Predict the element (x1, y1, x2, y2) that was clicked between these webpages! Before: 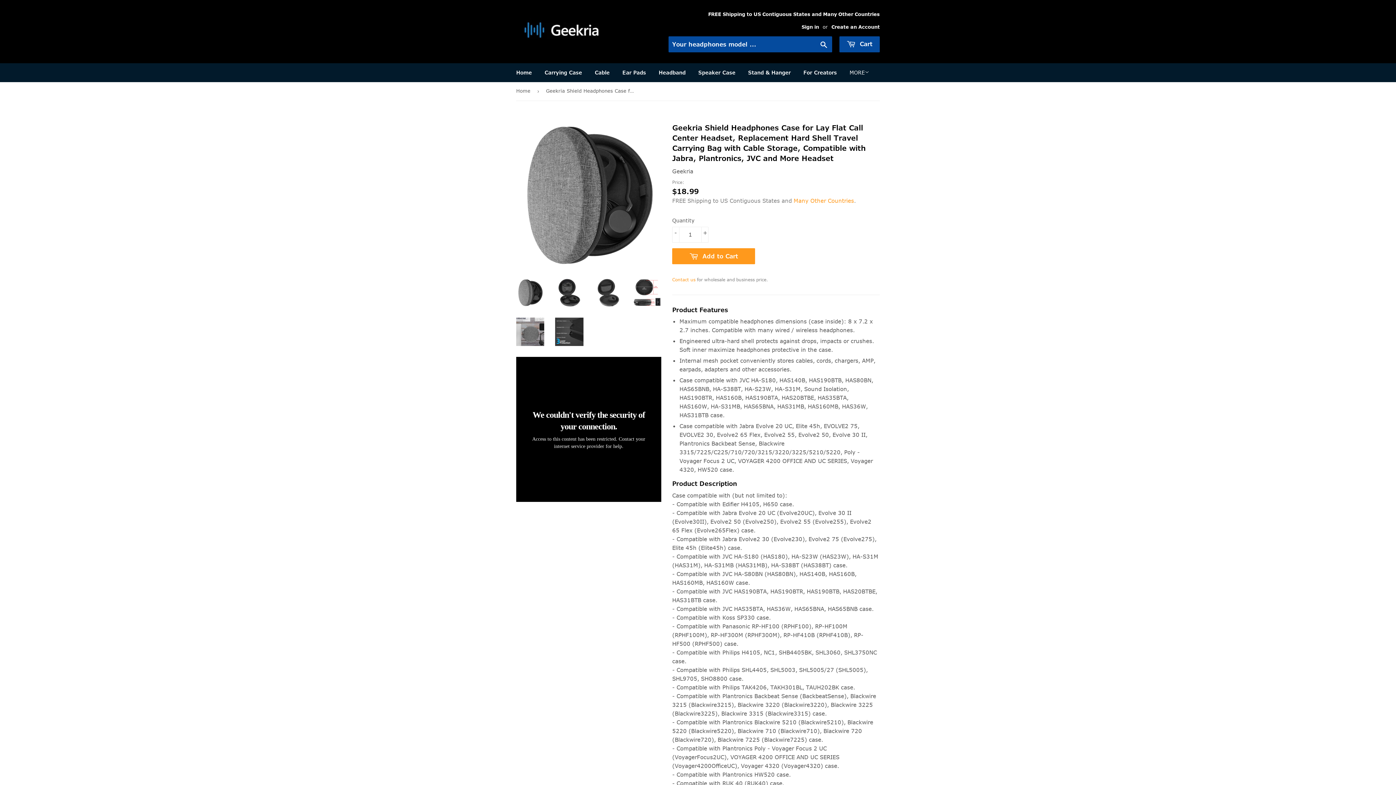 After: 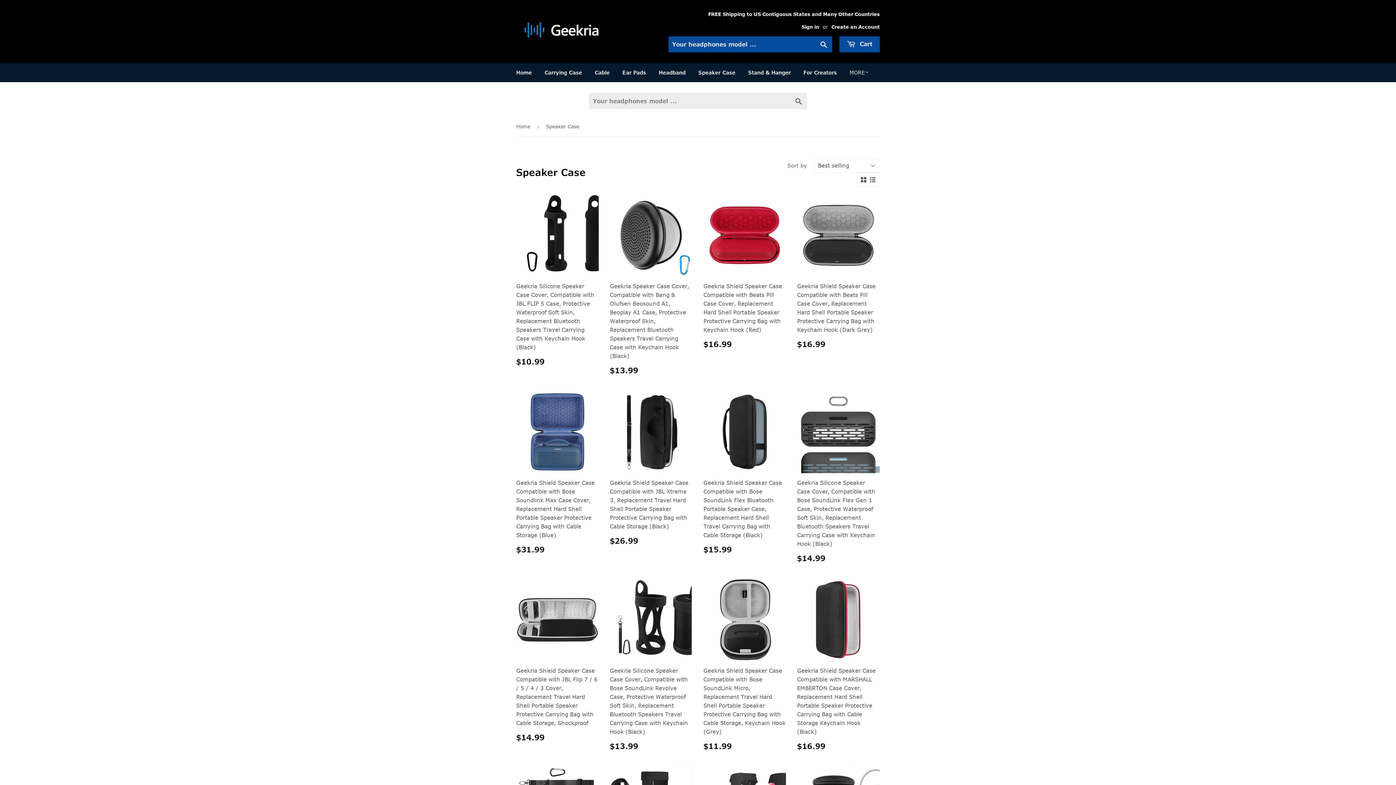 Action: bbox: (693, 63, 741, 82) label: Speaker Case